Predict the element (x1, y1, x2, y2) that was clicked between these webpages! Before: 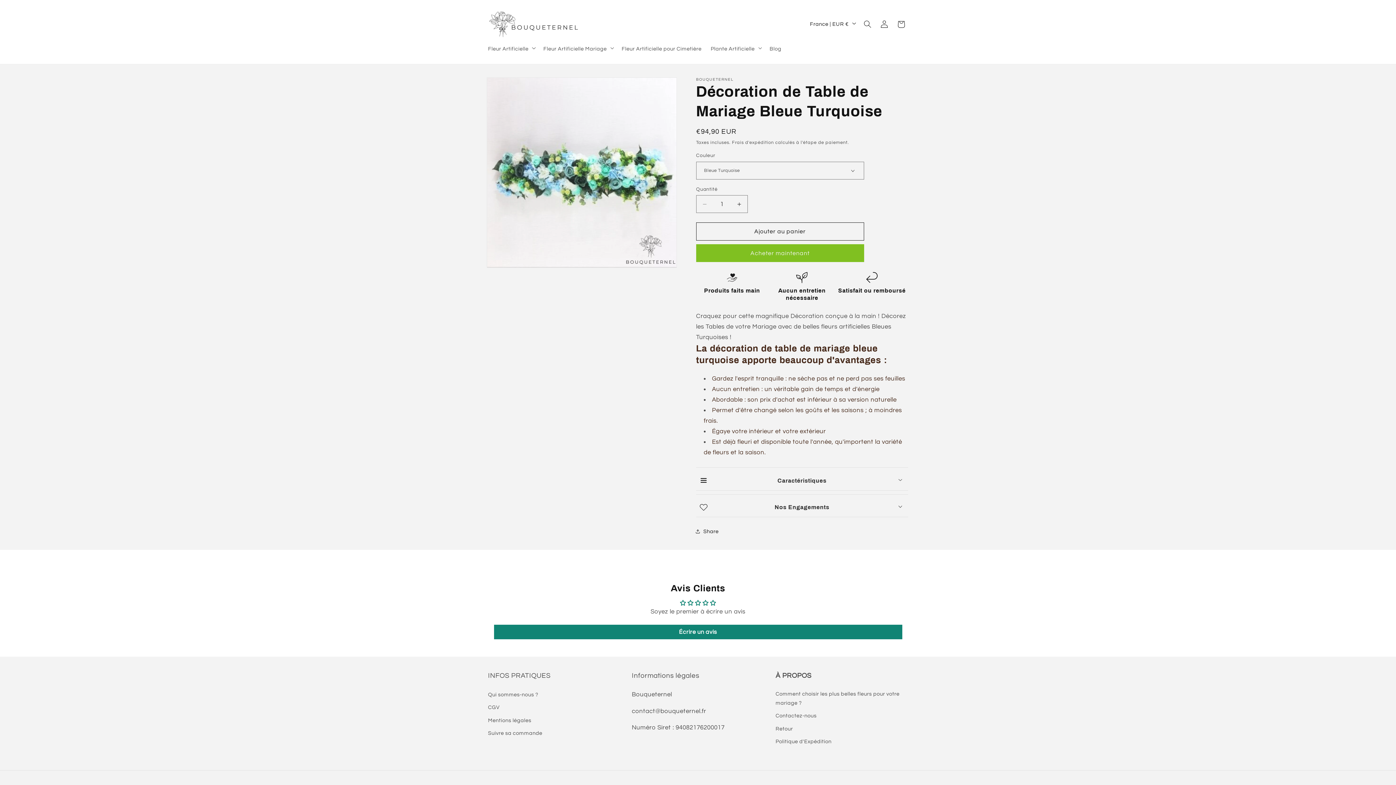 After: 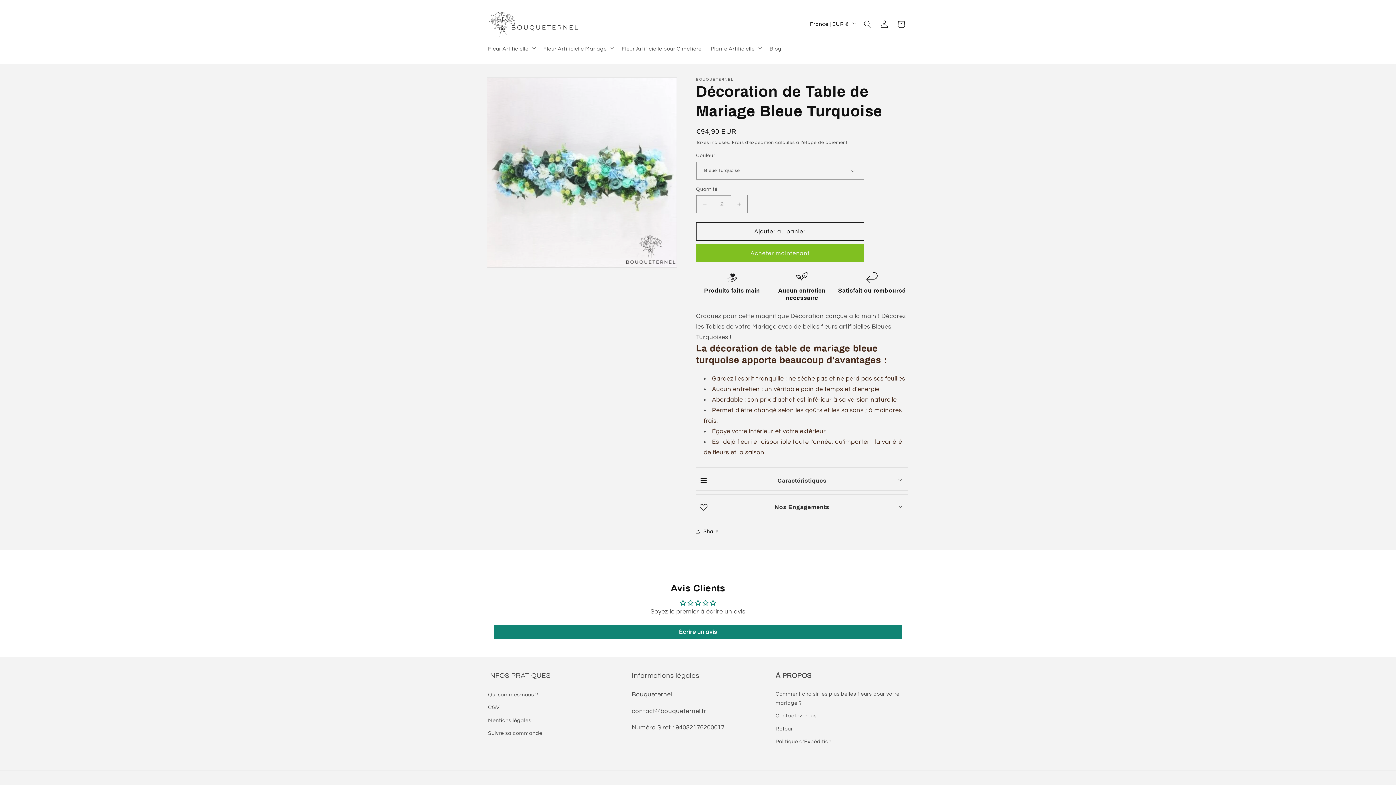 Action: bbox: (731, 195, 747, 213) label: Augmenter la quantité de Décoration de Table de Mariage Bleue Turquoise